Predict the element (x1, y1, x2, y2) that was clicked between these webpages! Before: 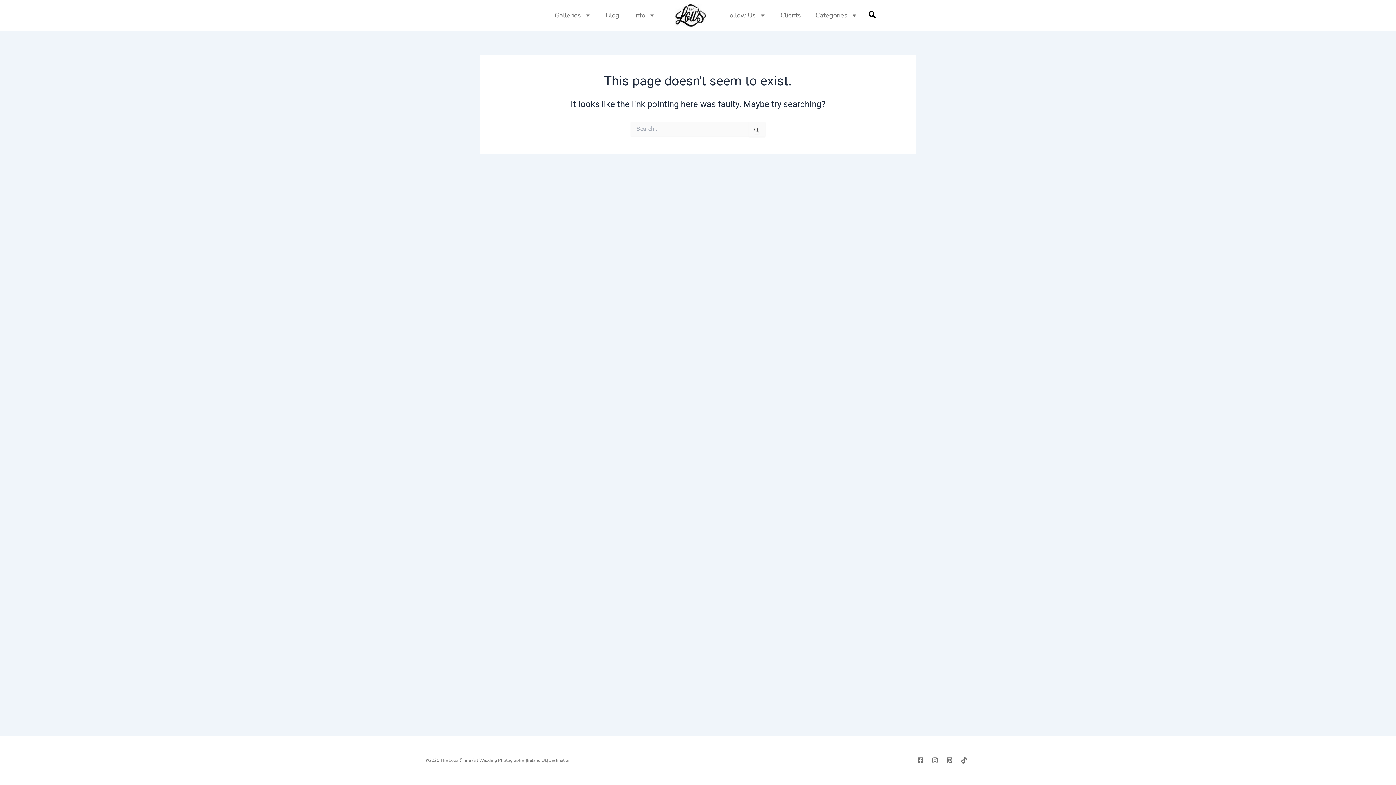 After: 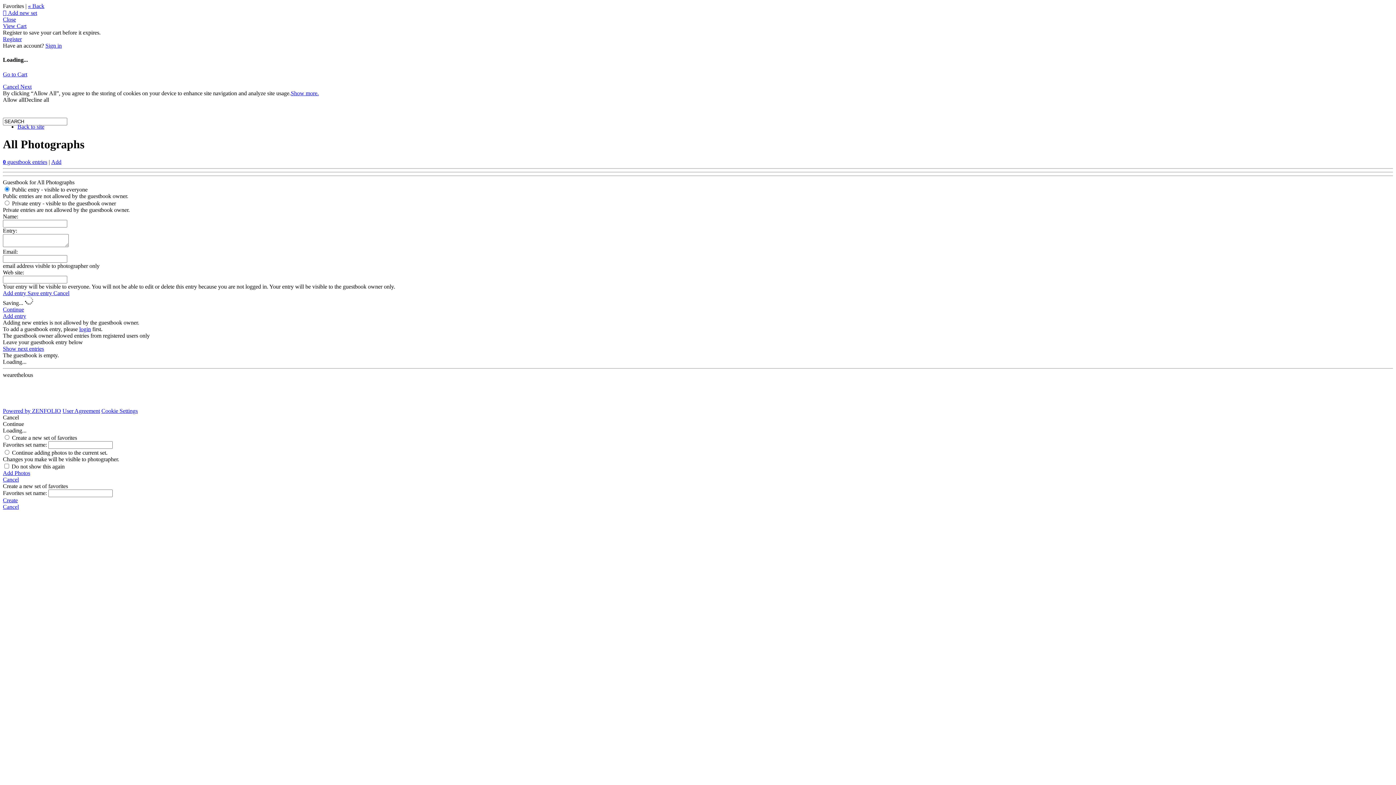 Action: label: Clients bbox: (773, 5, 808, 25)